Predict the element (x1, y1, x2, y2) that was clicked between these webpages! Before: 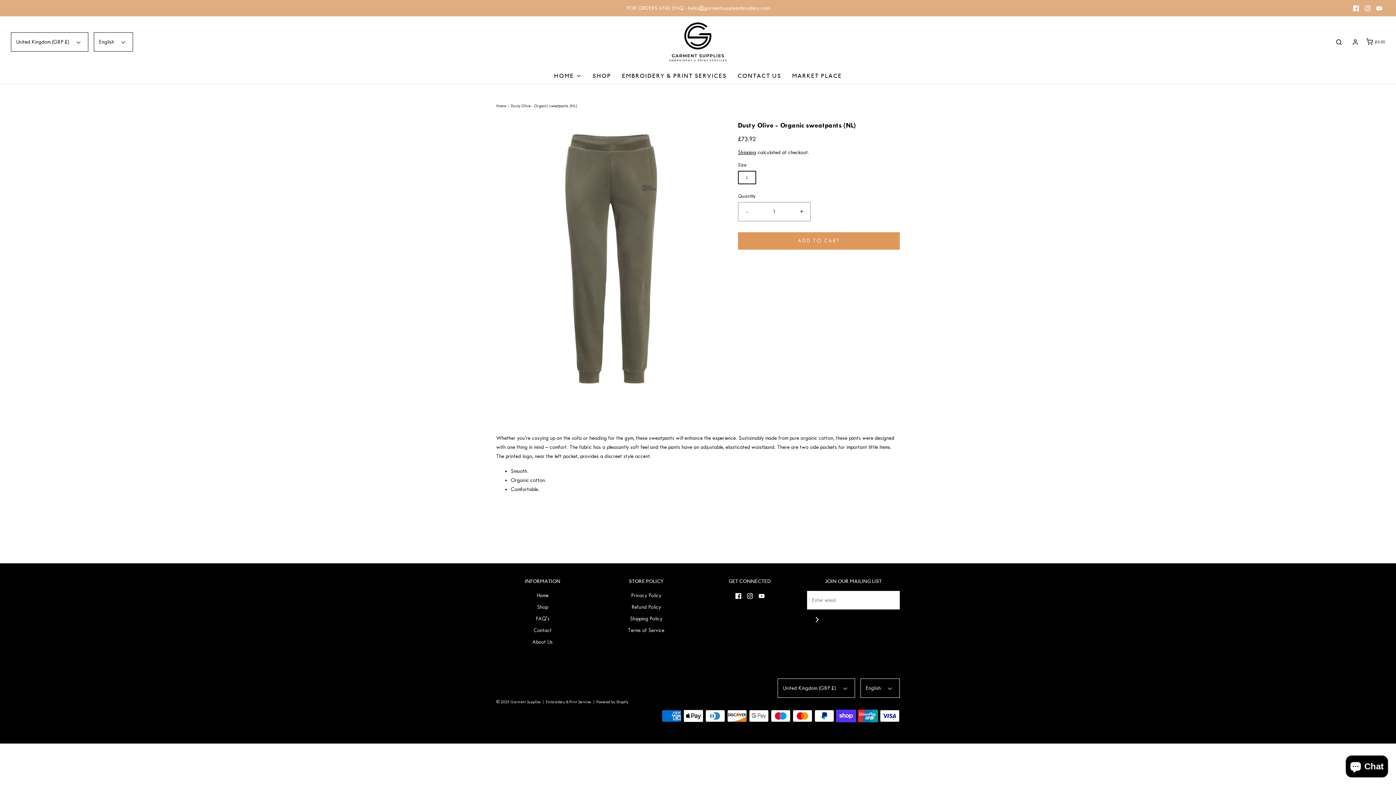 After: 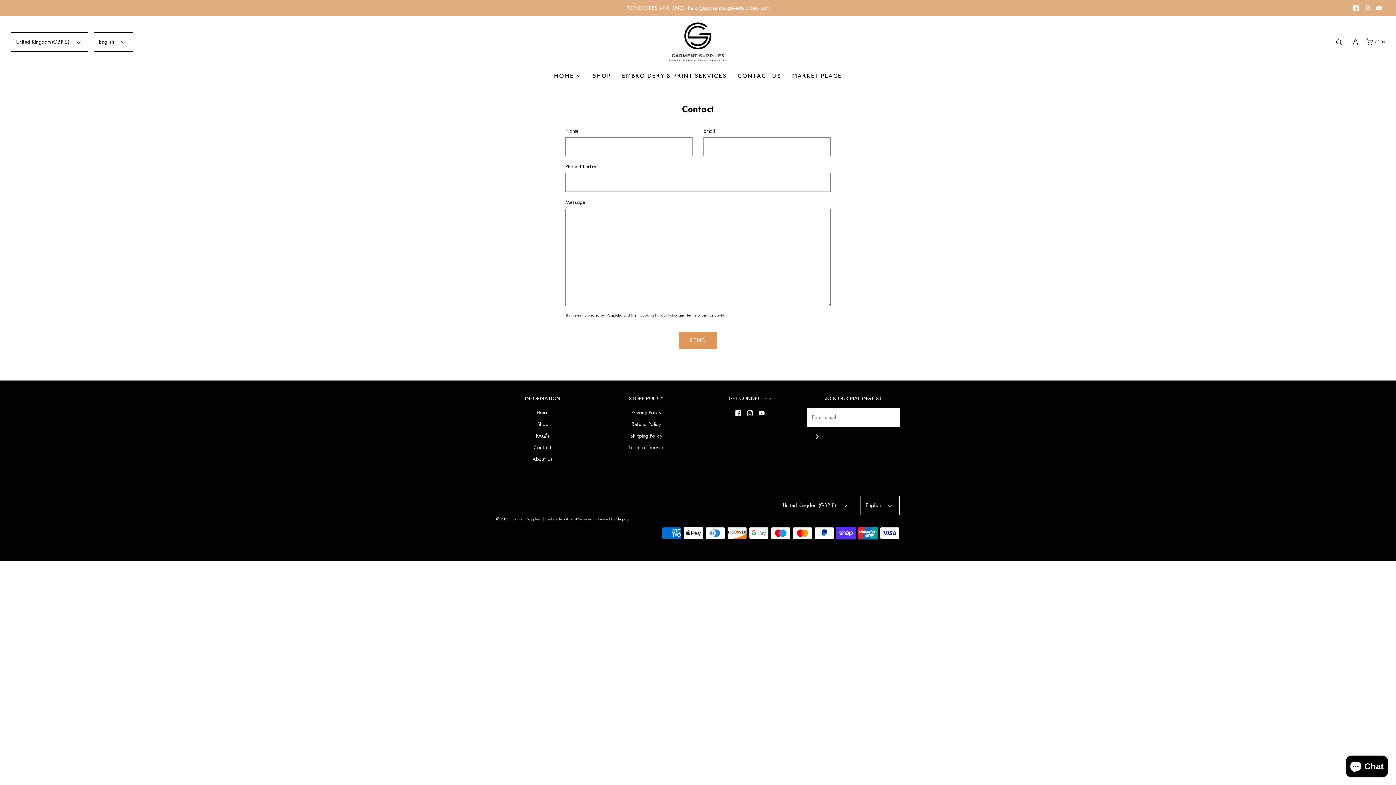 Action: bbox: (533, 626, 551, 637) label: Contact